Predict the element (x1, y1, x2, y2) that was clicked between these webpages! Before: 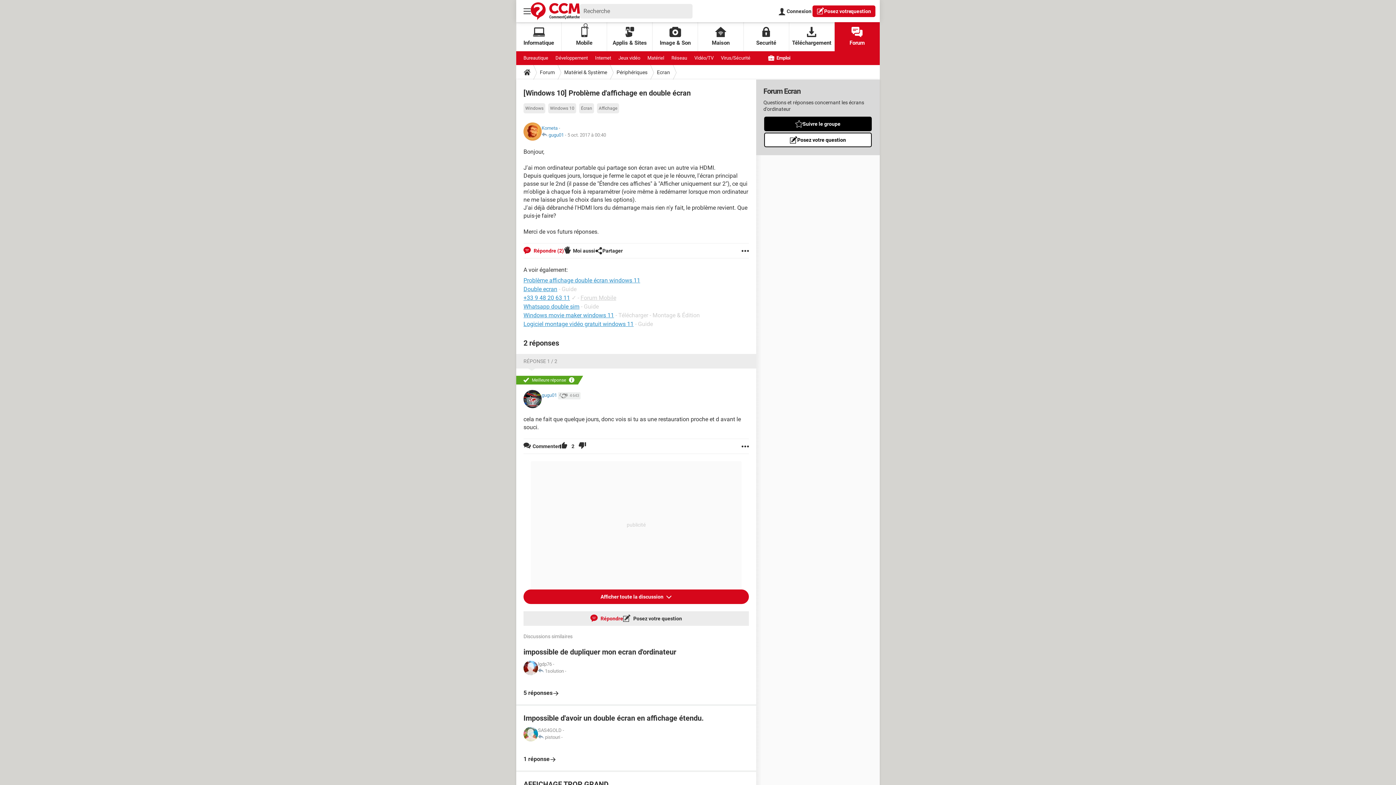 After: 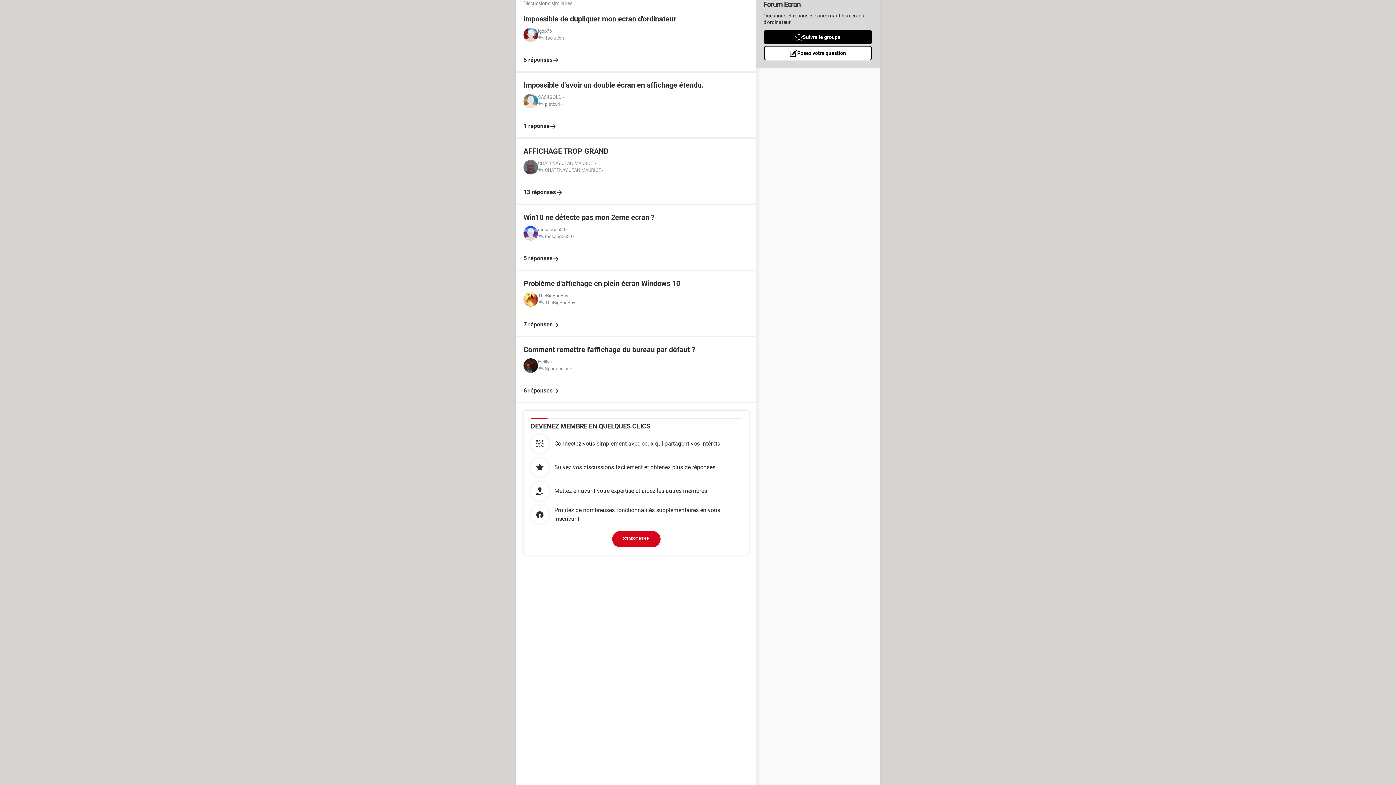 Action: bbox: (590, 611, 623, 626) label:  Répondre